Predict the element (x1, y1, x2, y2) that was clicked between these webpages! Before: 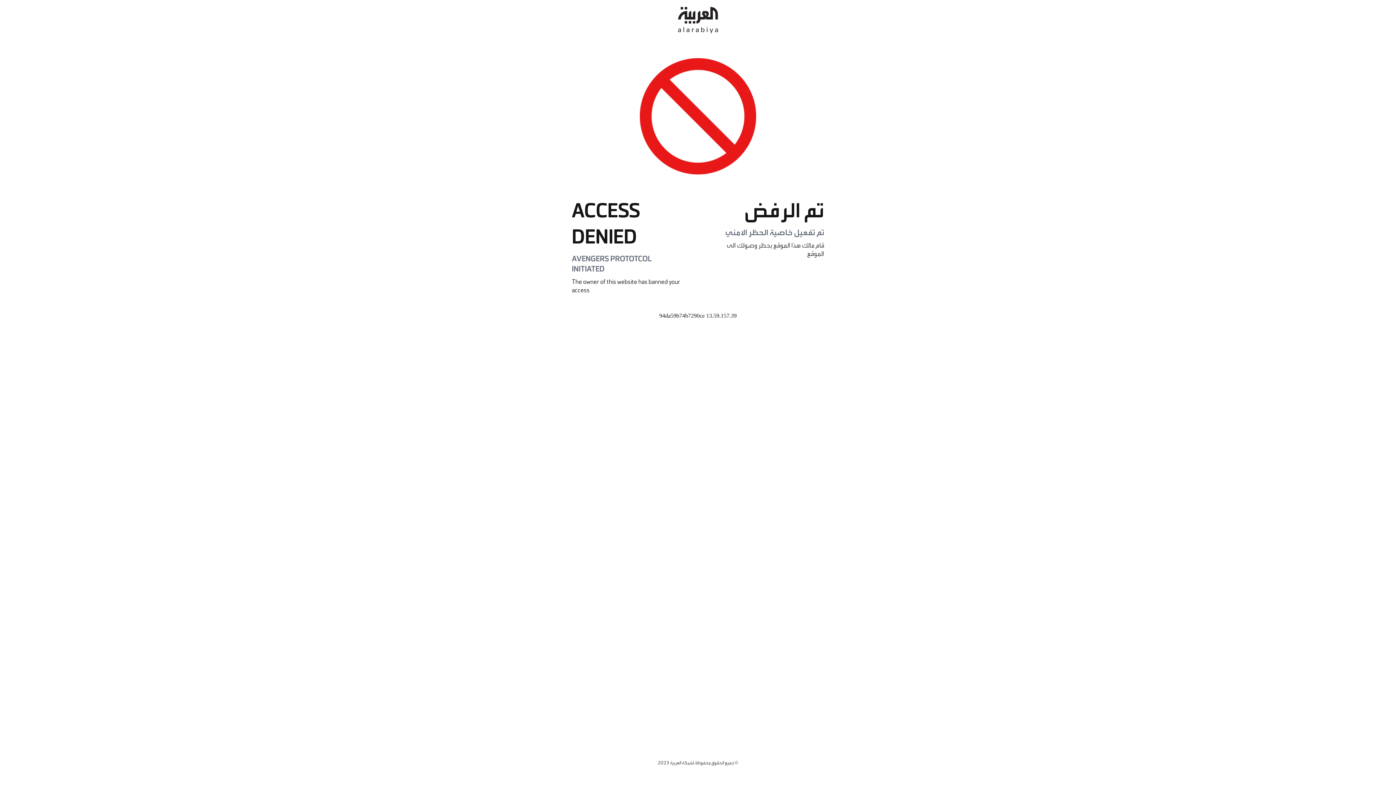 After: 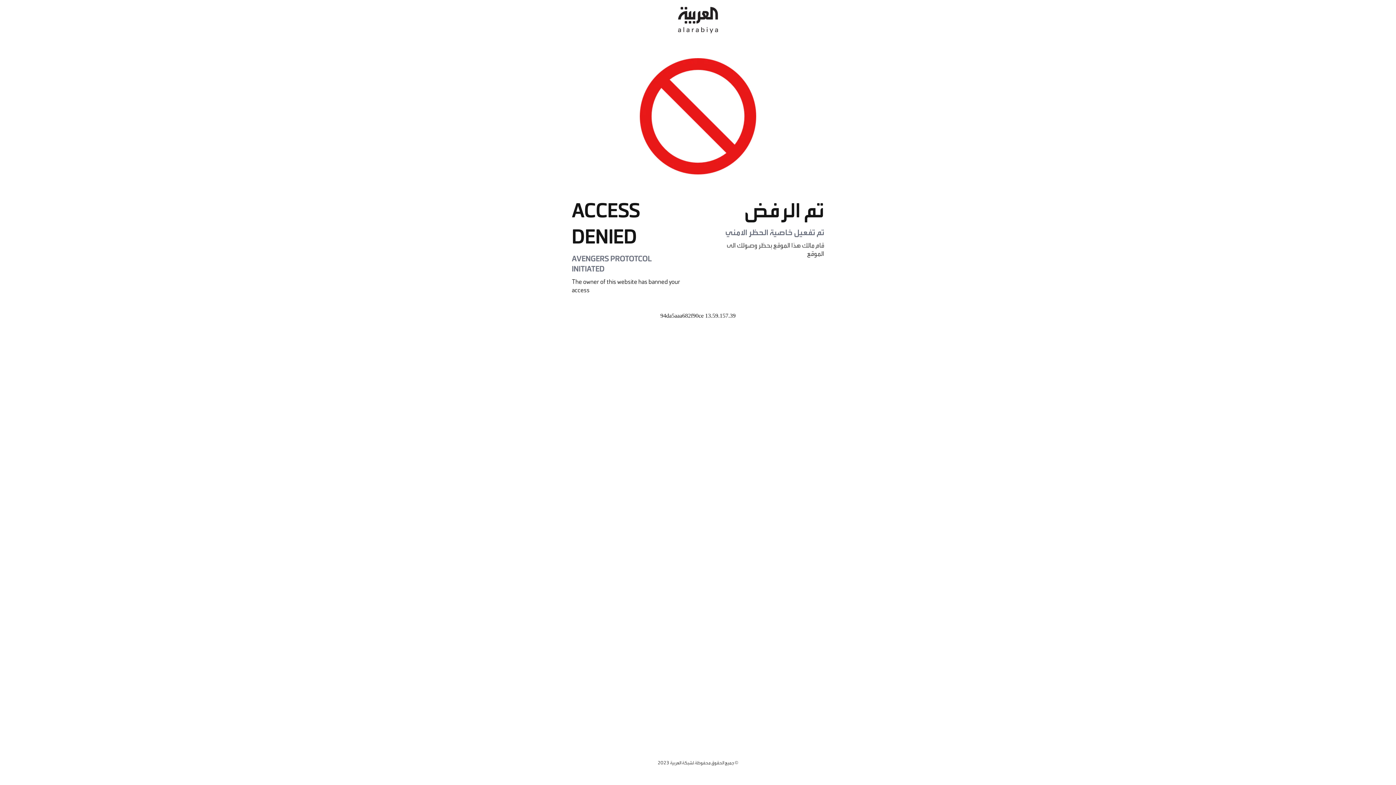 Action: bbox: (678, 0, 718, 40)